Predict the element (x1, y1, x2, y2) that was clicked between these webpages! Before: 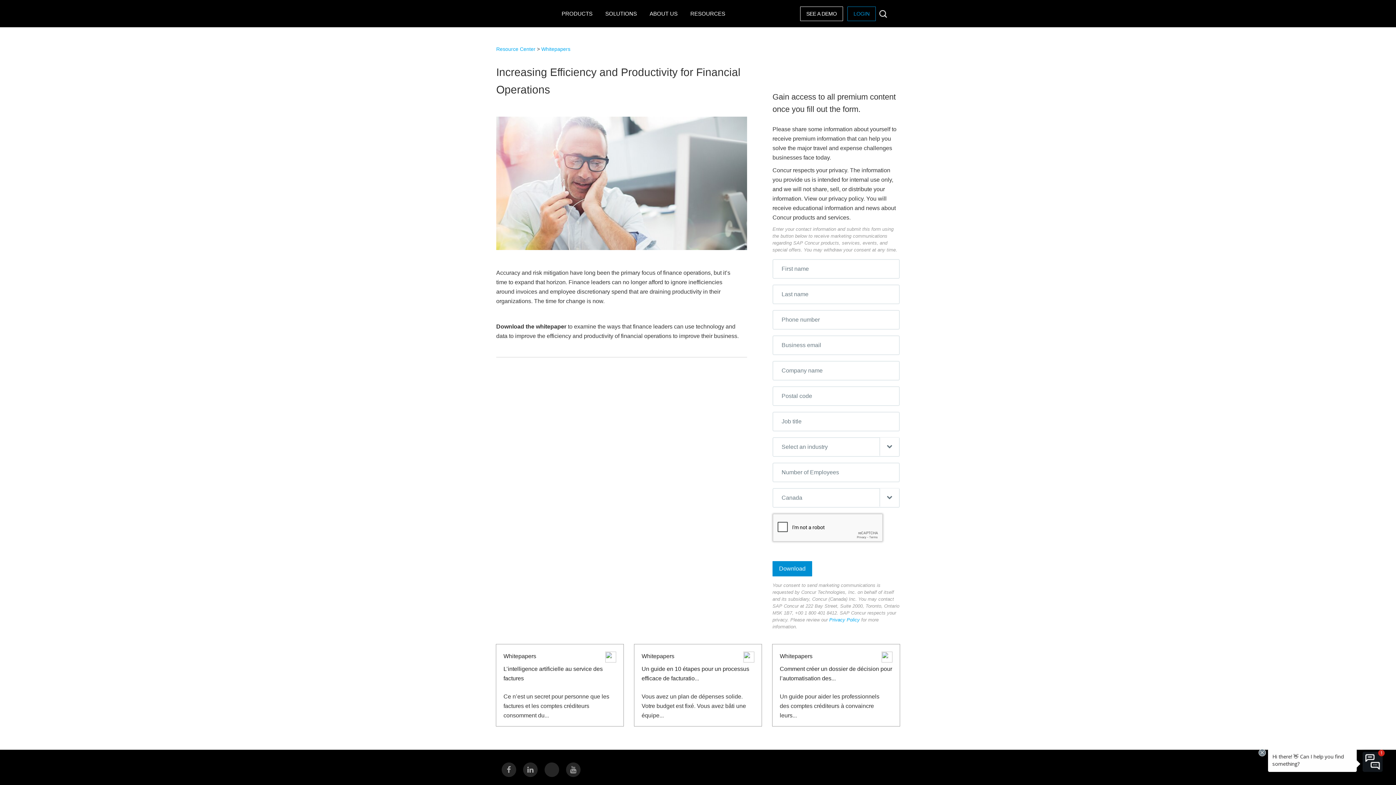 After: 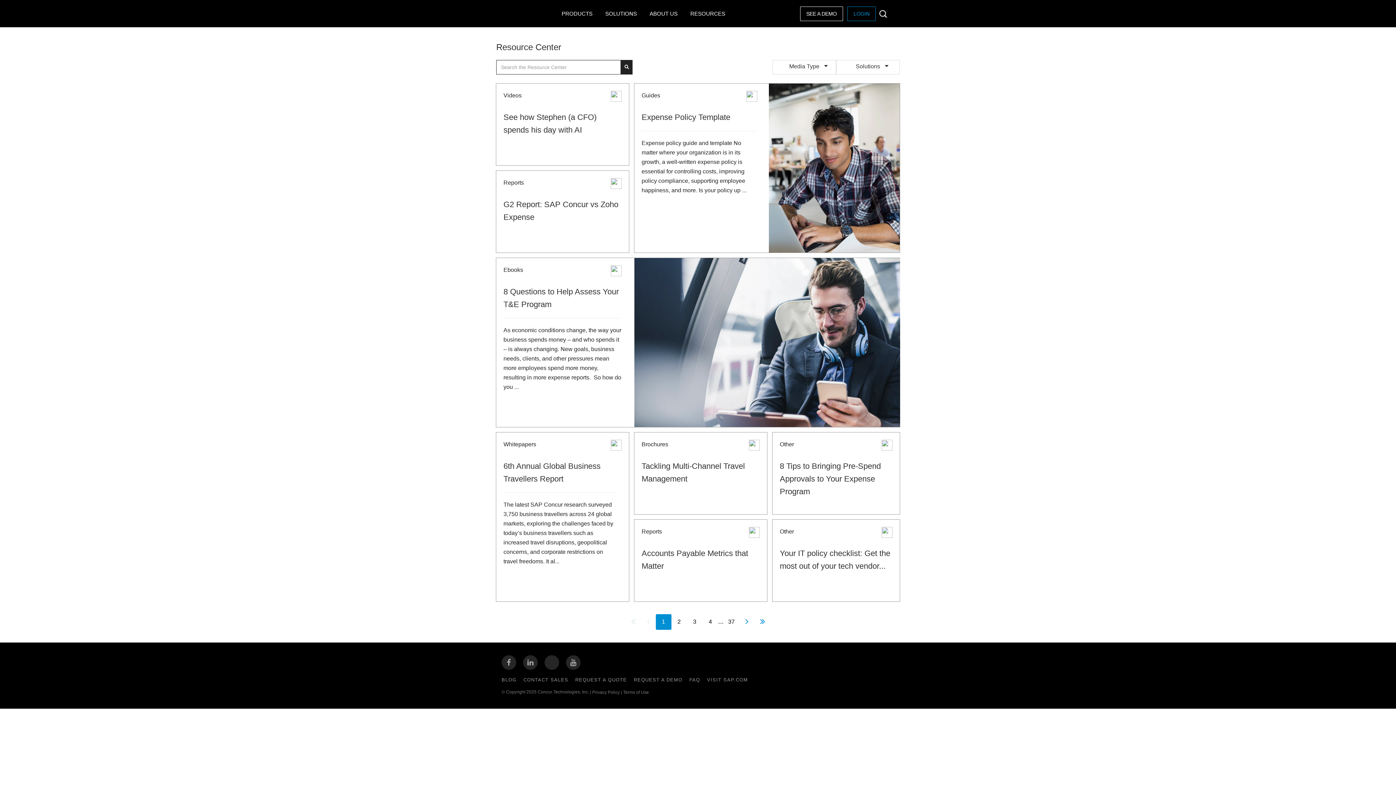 Action: label: Resource Center bbox: (496, 46, 535, 52)